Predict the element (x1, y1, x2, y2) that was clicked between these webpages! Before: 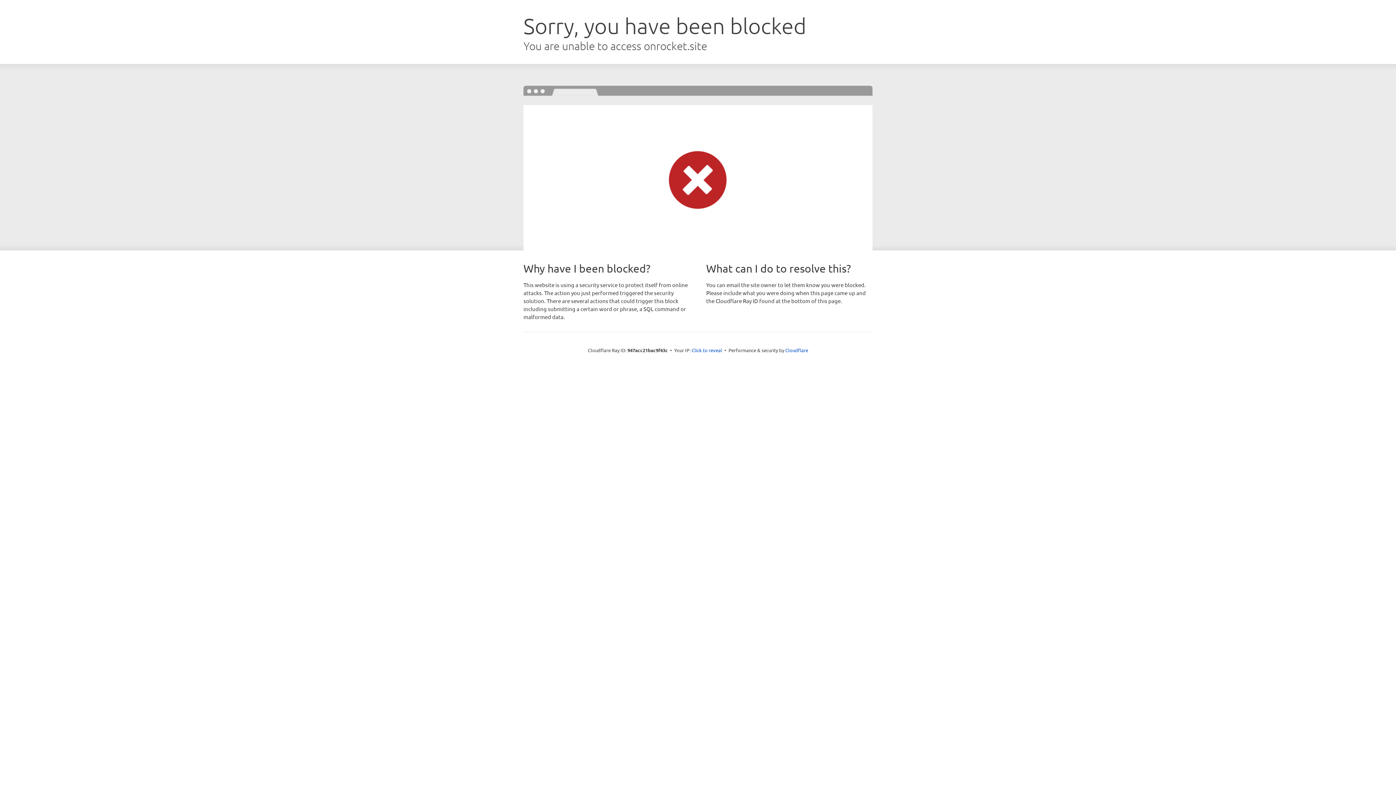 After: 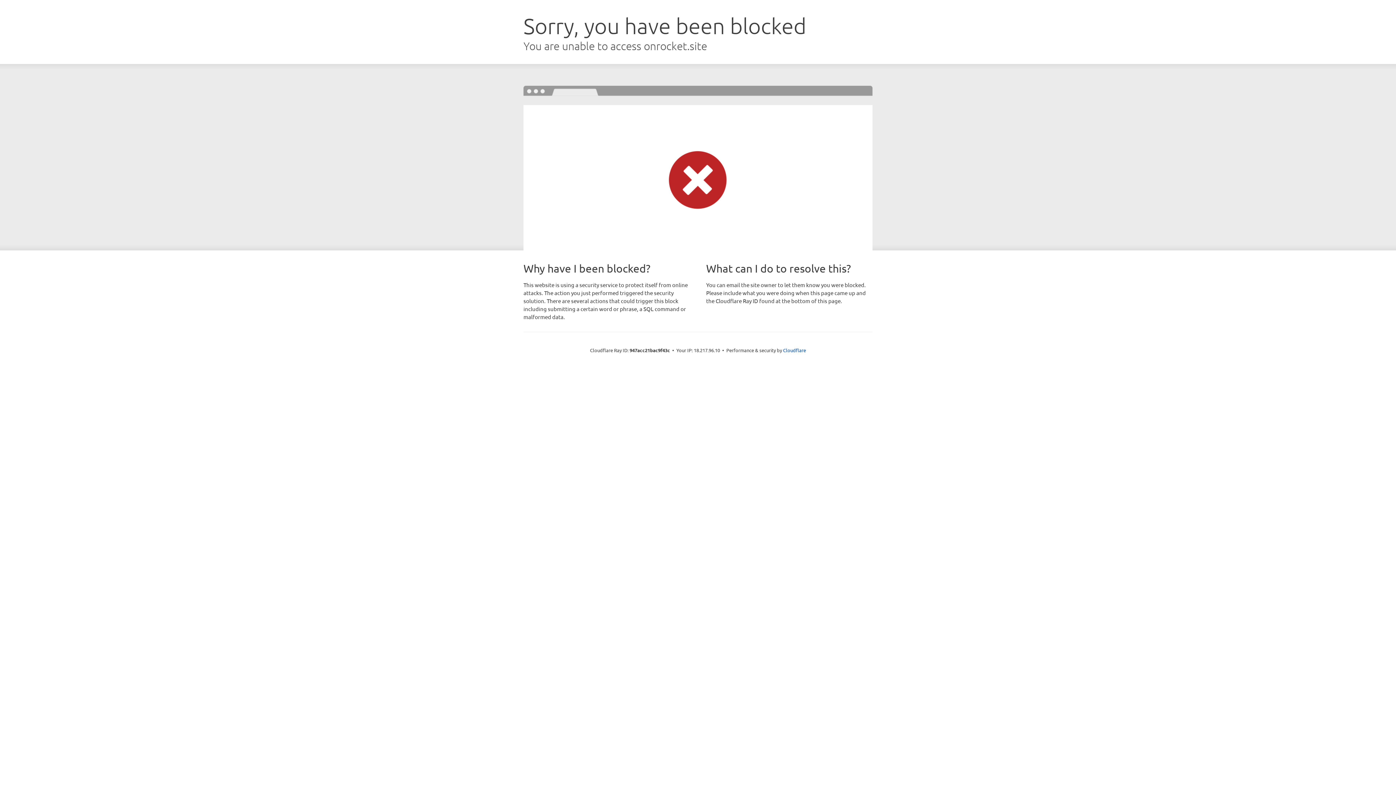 Action: bbox: (691, 346, 722, 353) label: Click to reveal